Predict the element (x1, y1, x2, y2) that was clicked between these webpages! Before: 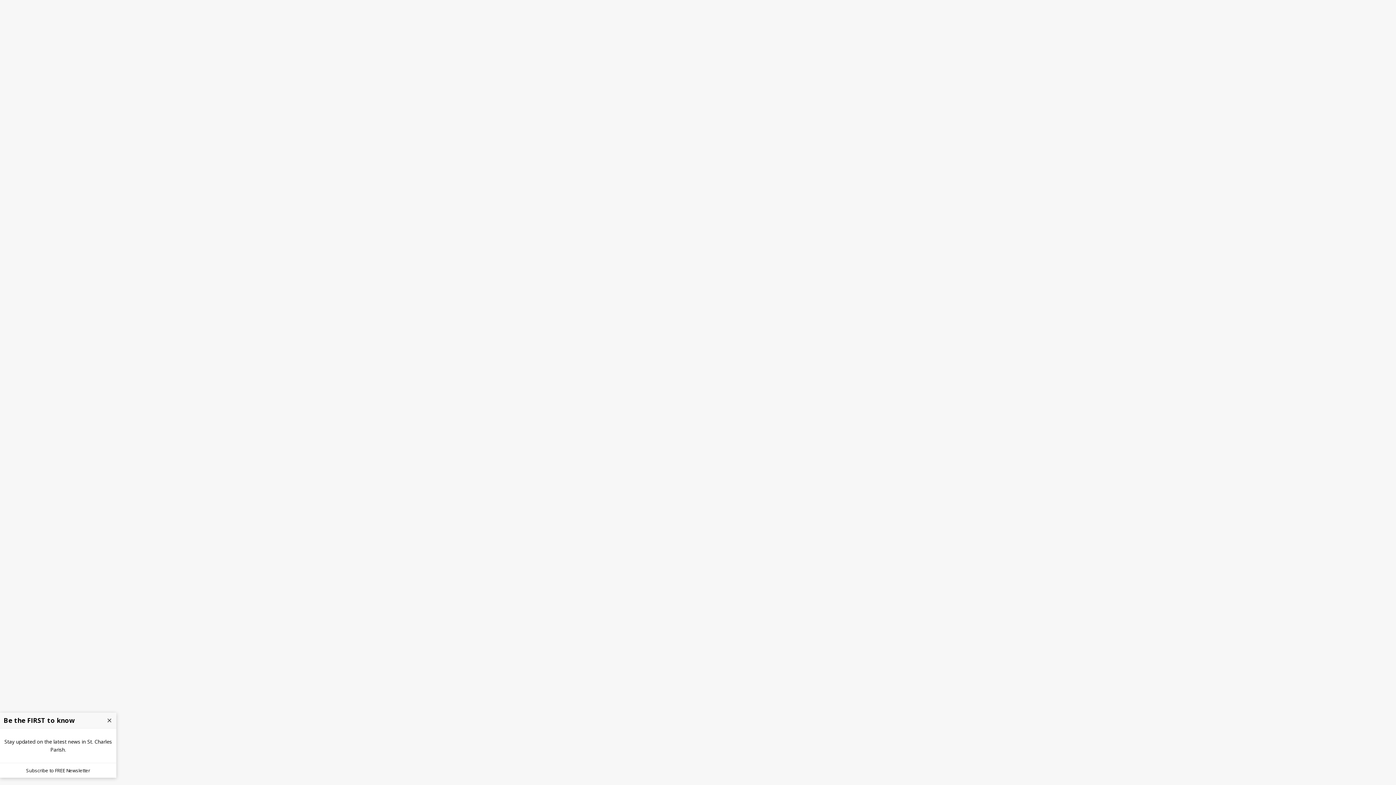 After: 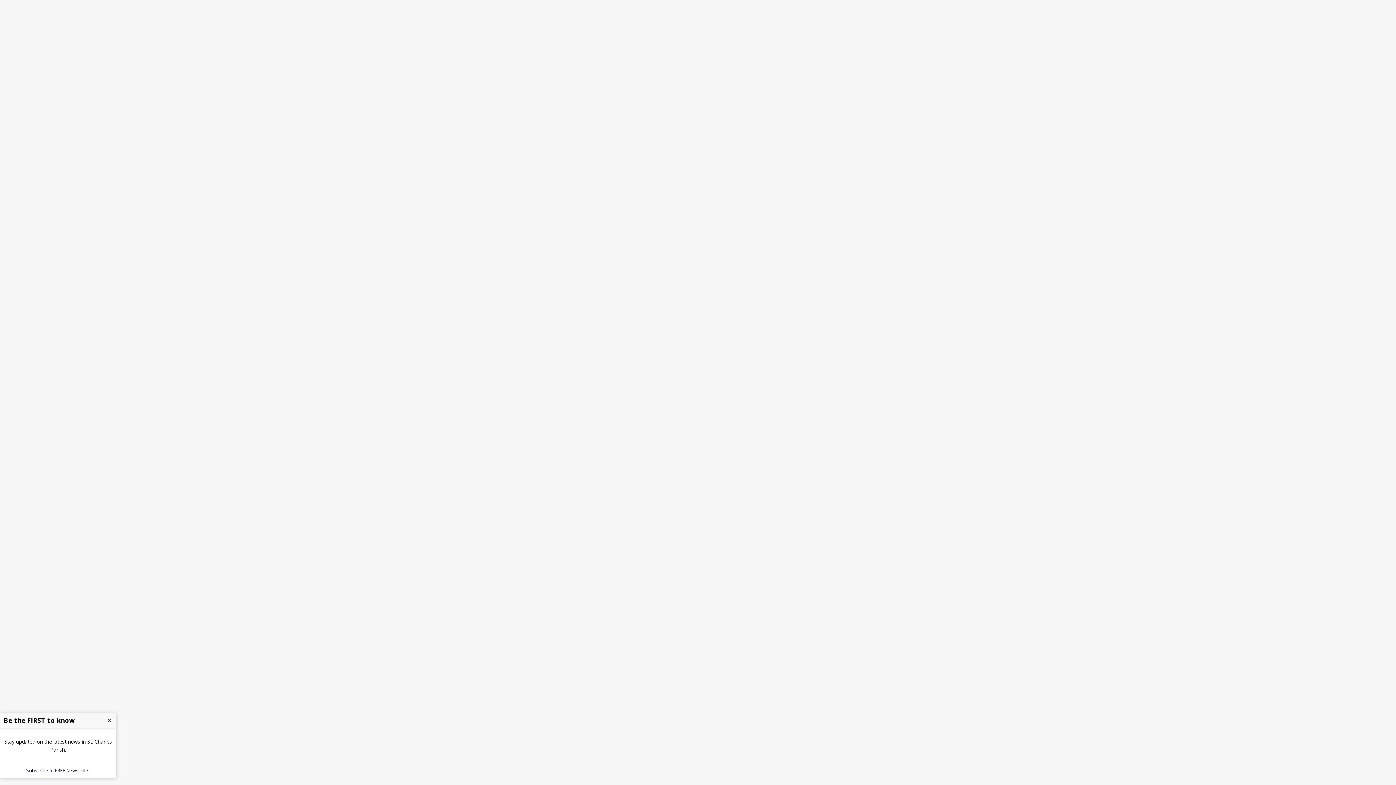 Action: label: Subscribe to FREE Newsletter bbox: (22, 763, 93, 778)